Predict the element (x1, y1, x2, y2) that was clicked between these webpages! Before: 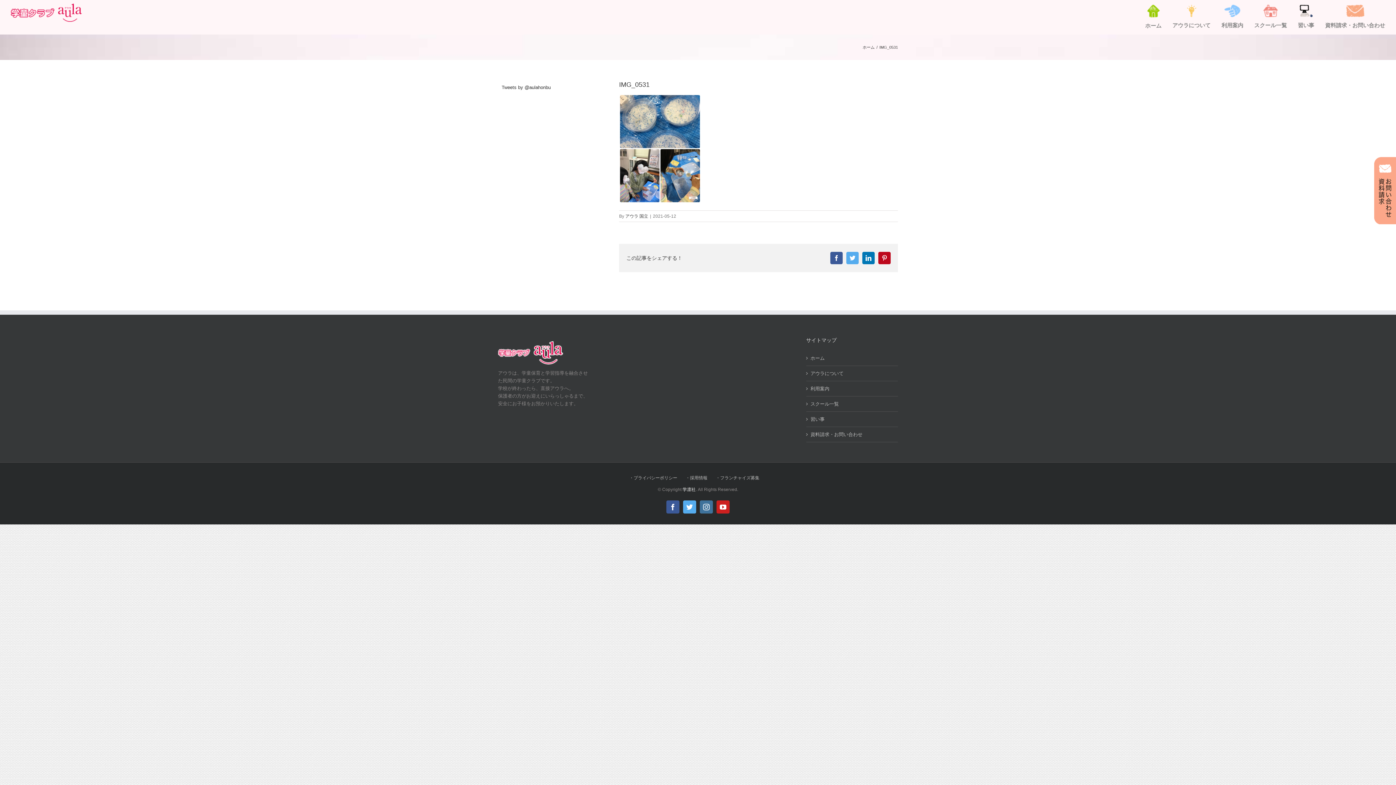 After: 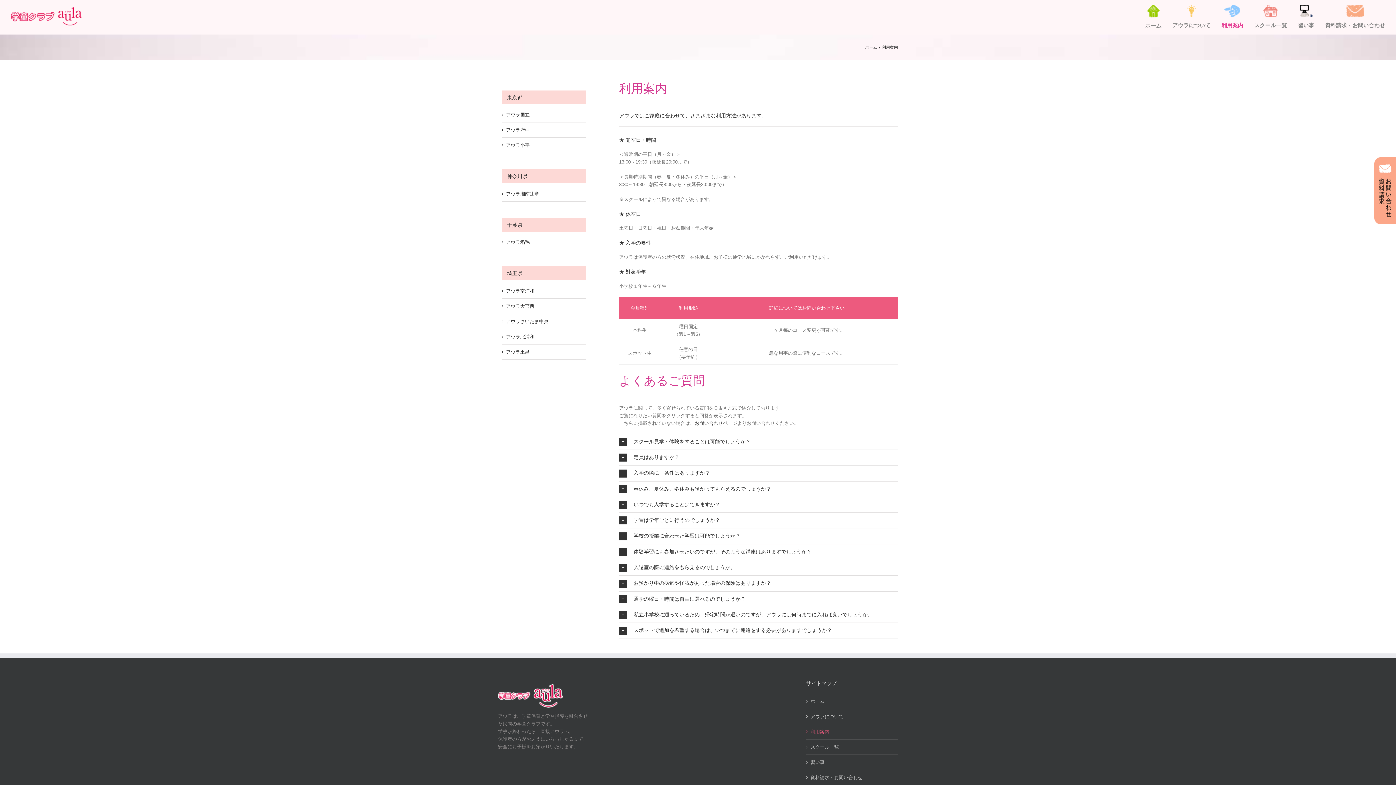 Action: bbox: (810, 385, 894, 392) label: 利用案内